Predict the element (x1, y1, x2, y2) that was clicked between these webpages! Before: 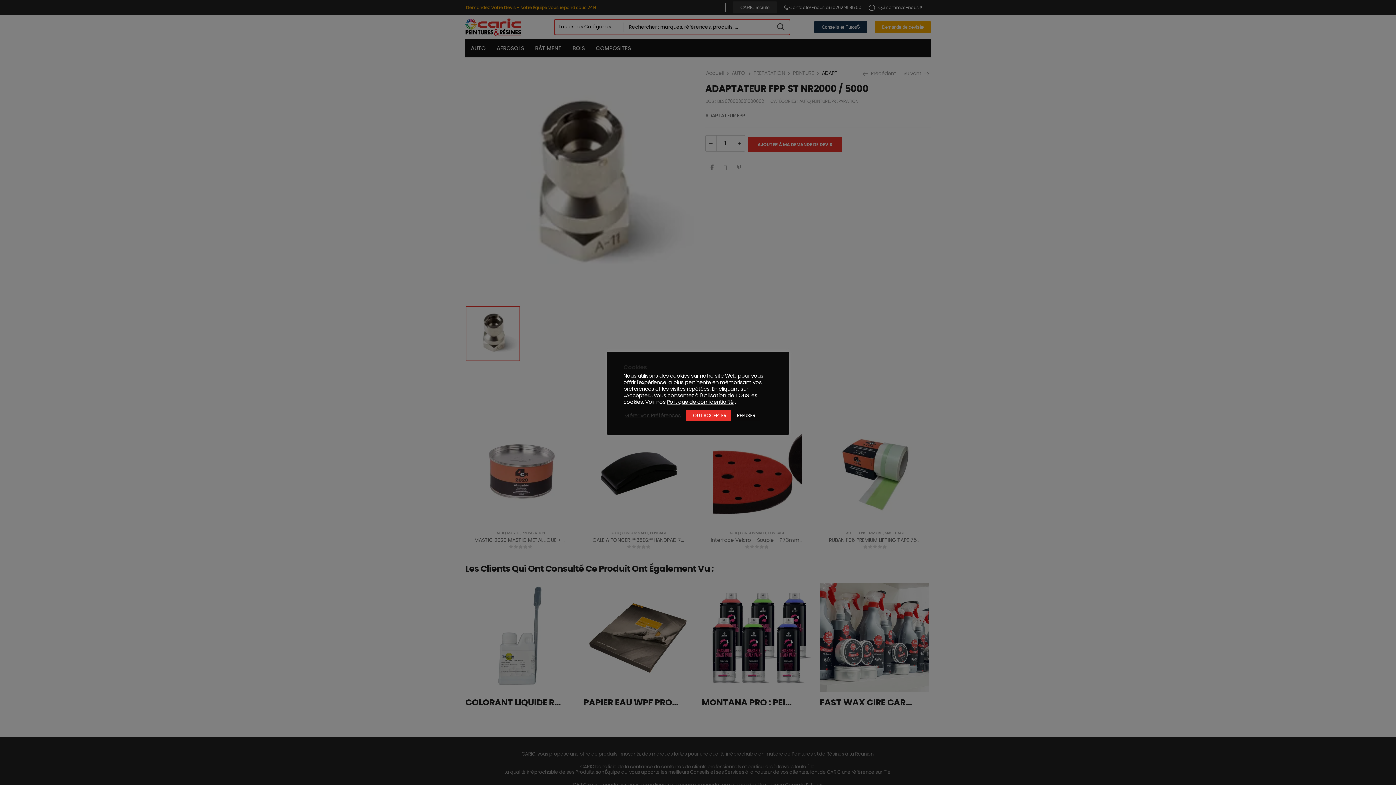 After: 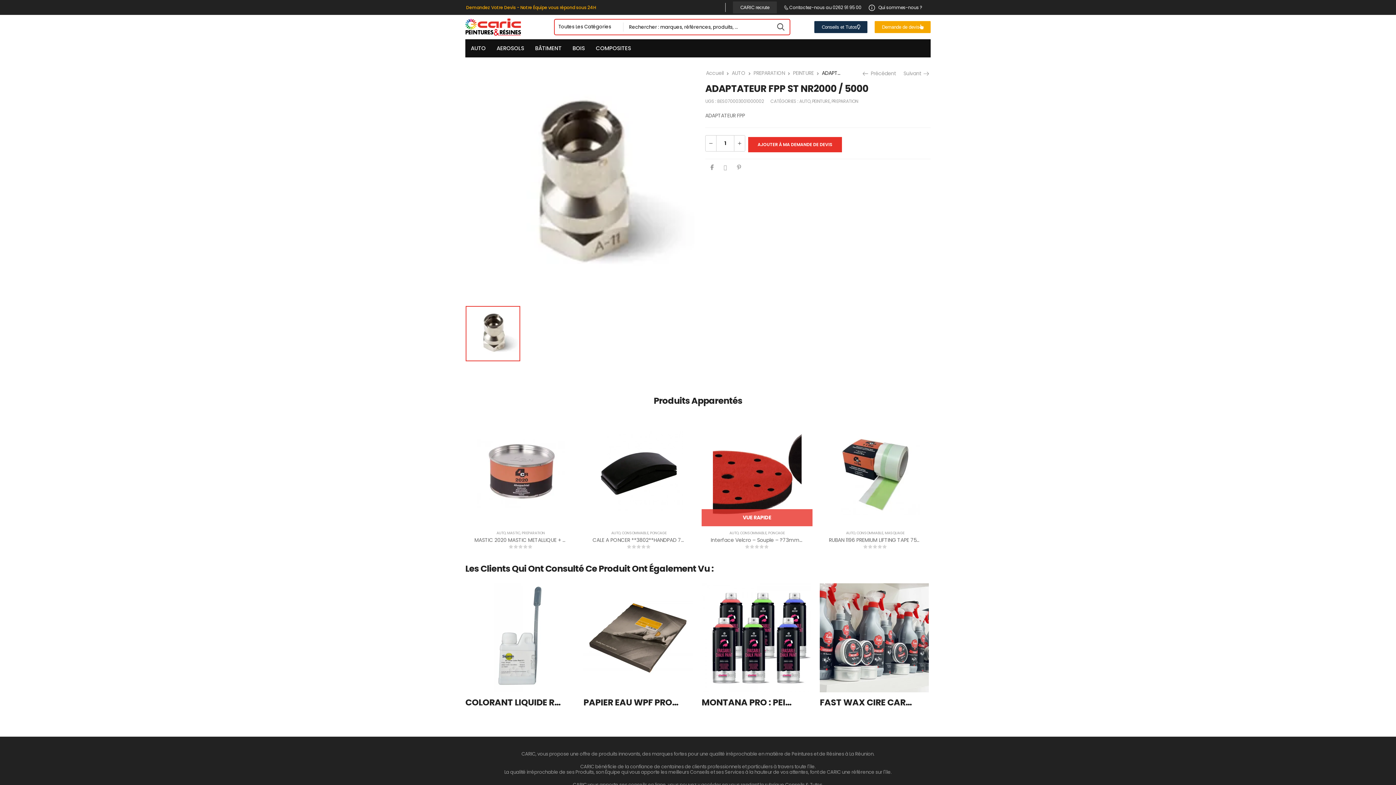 Action: label: TOUT ACCEPTER bbox: (686, 410, 730, 421)